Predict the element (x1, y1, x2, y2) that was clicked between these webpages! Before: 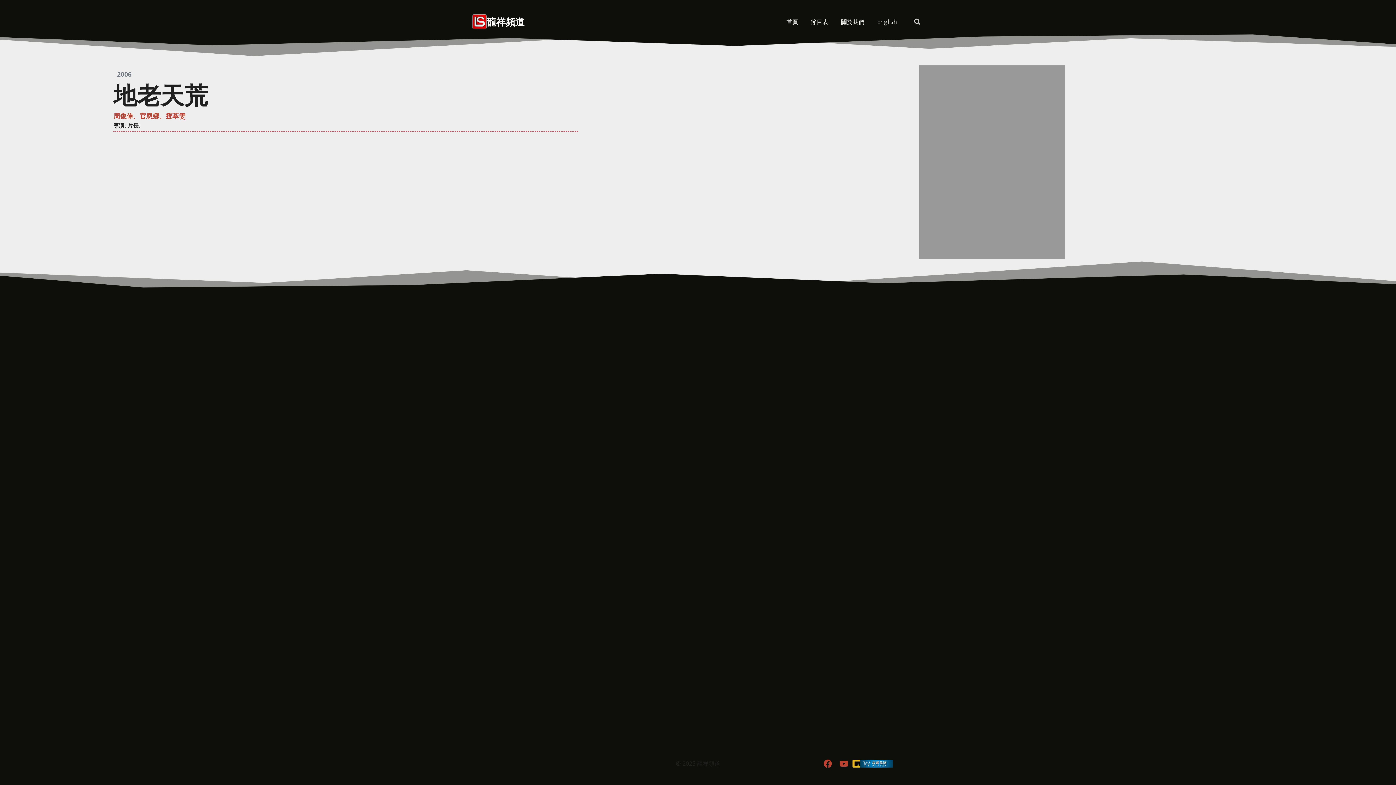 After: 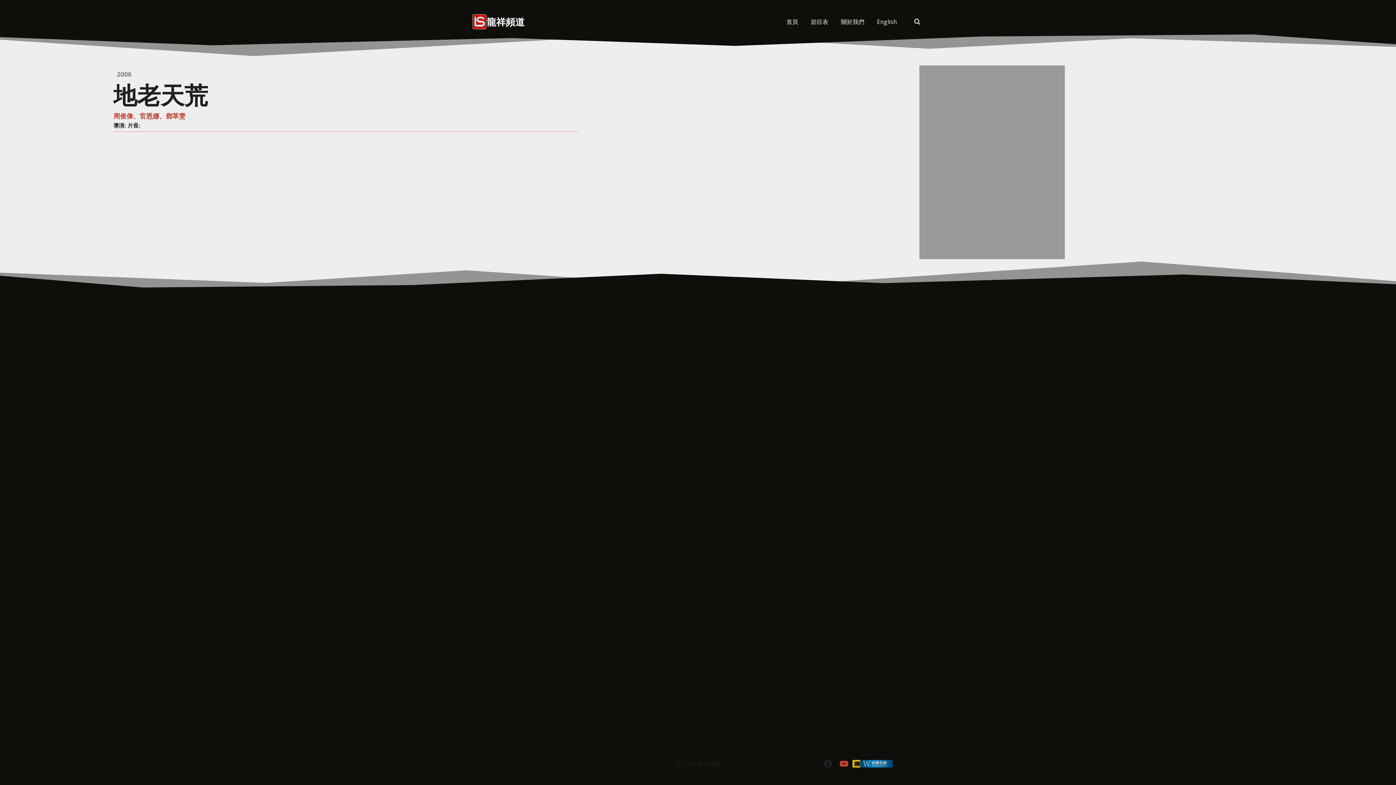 Action: label: Facebook bbox: (819, 756, 836, 772)